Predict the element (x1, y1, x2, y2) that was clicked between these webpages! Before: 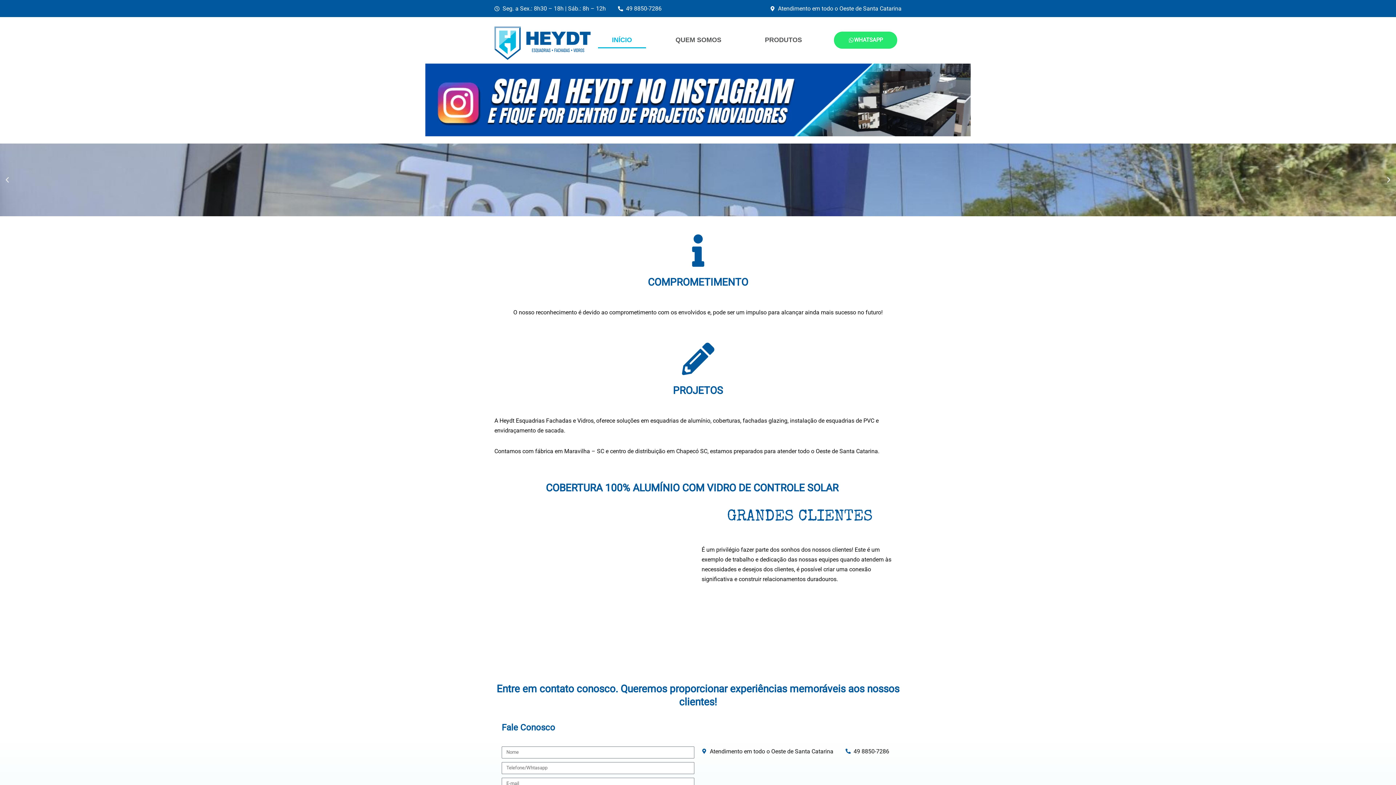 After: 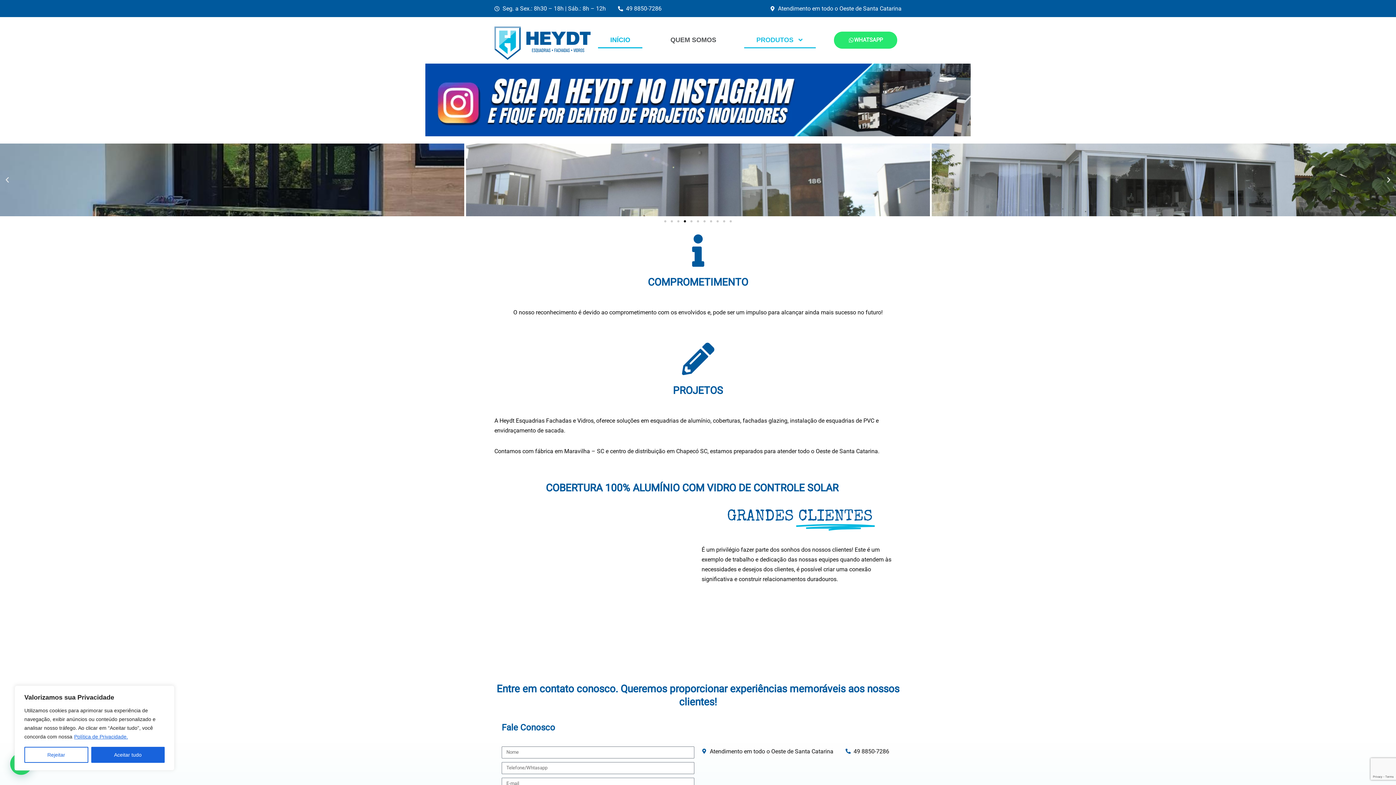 Action: bbox: (751, 31, 816, 48) label: PRODUTOS